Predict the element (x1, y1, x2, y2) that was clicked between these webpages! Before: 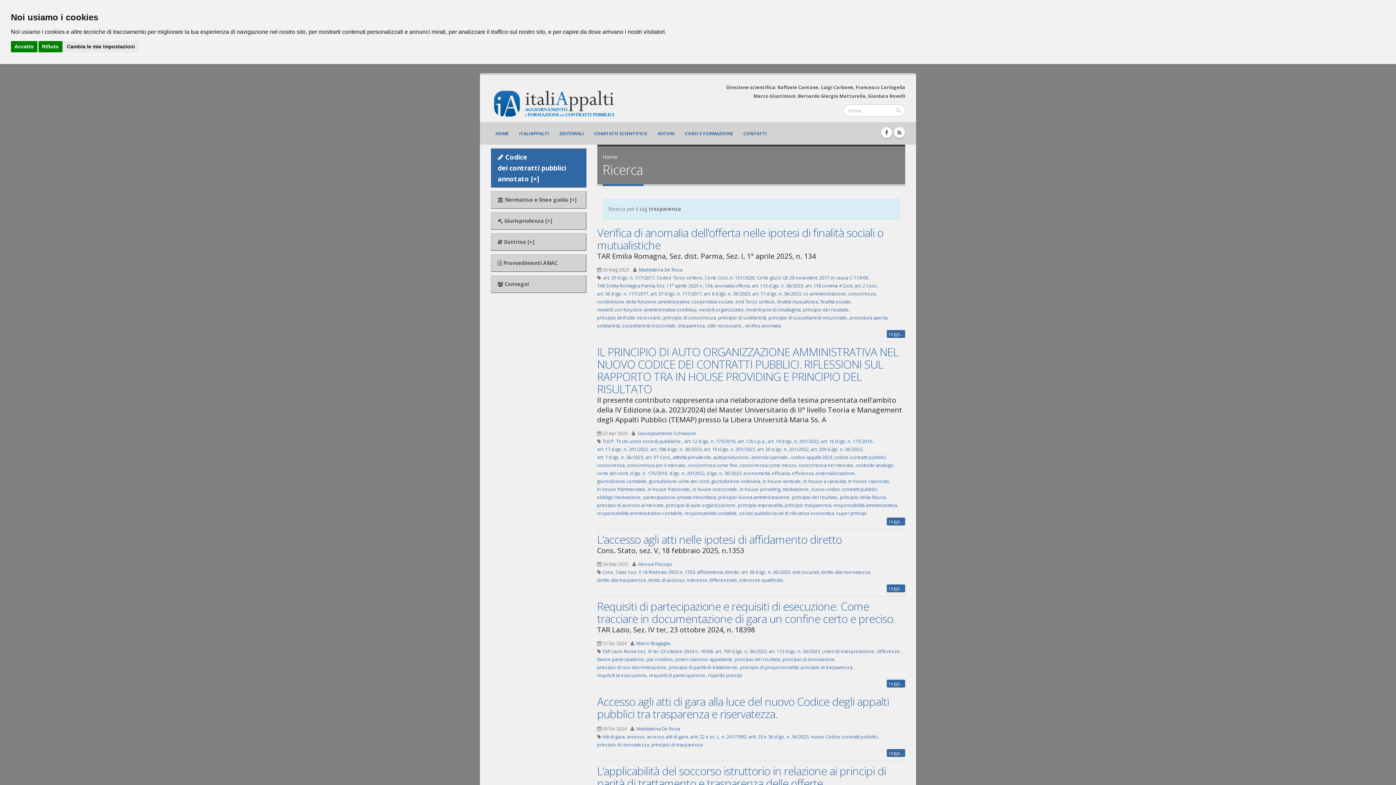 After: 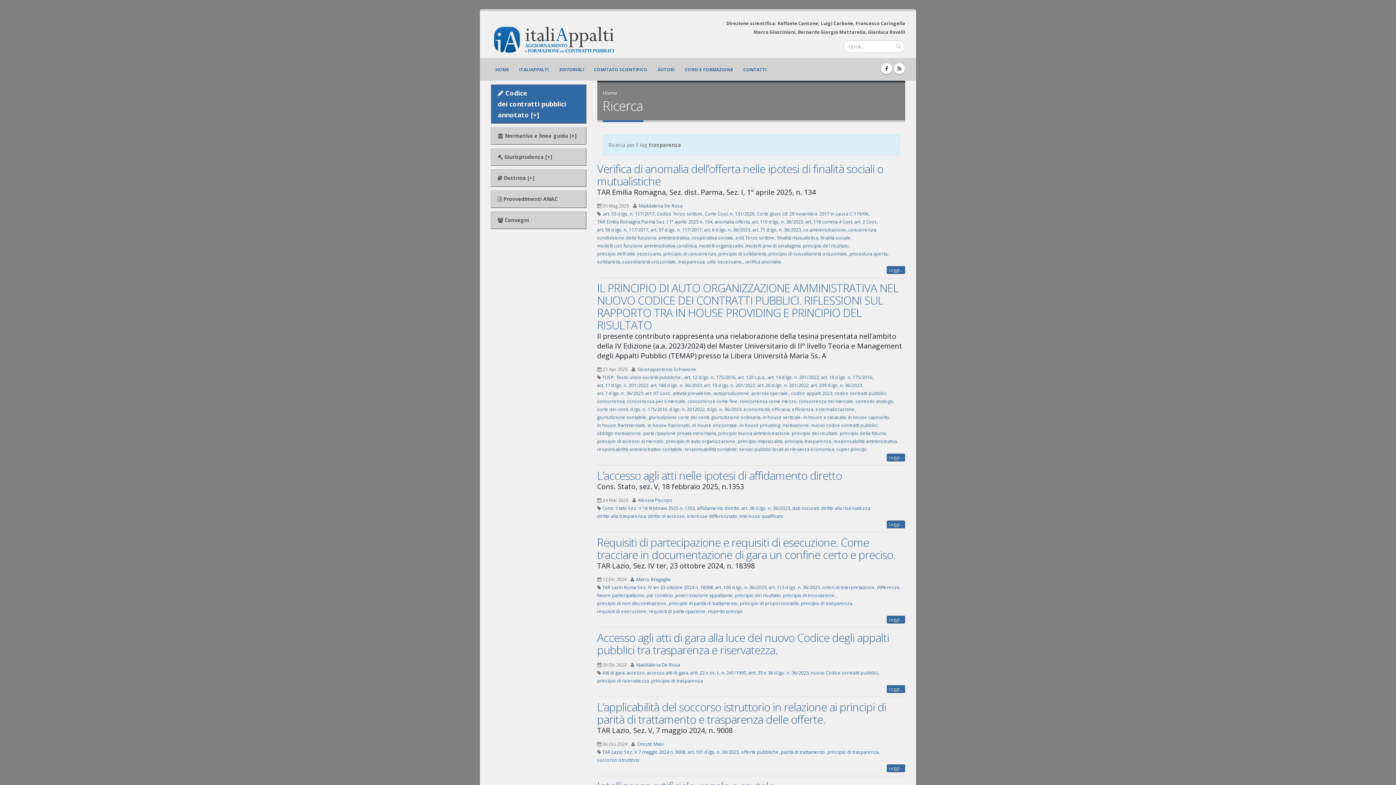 Action: label: Rifiuto bbox: (38, 40, 62, 52)